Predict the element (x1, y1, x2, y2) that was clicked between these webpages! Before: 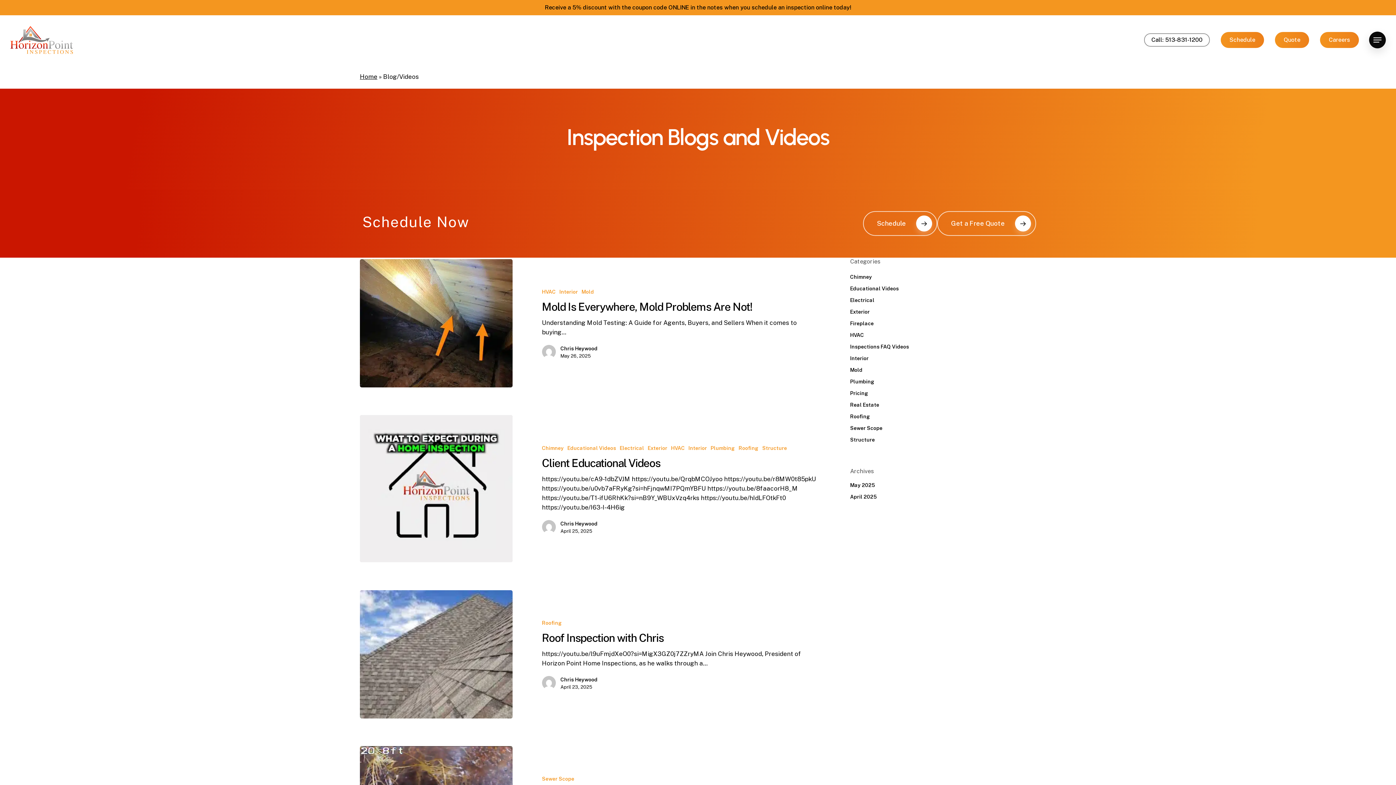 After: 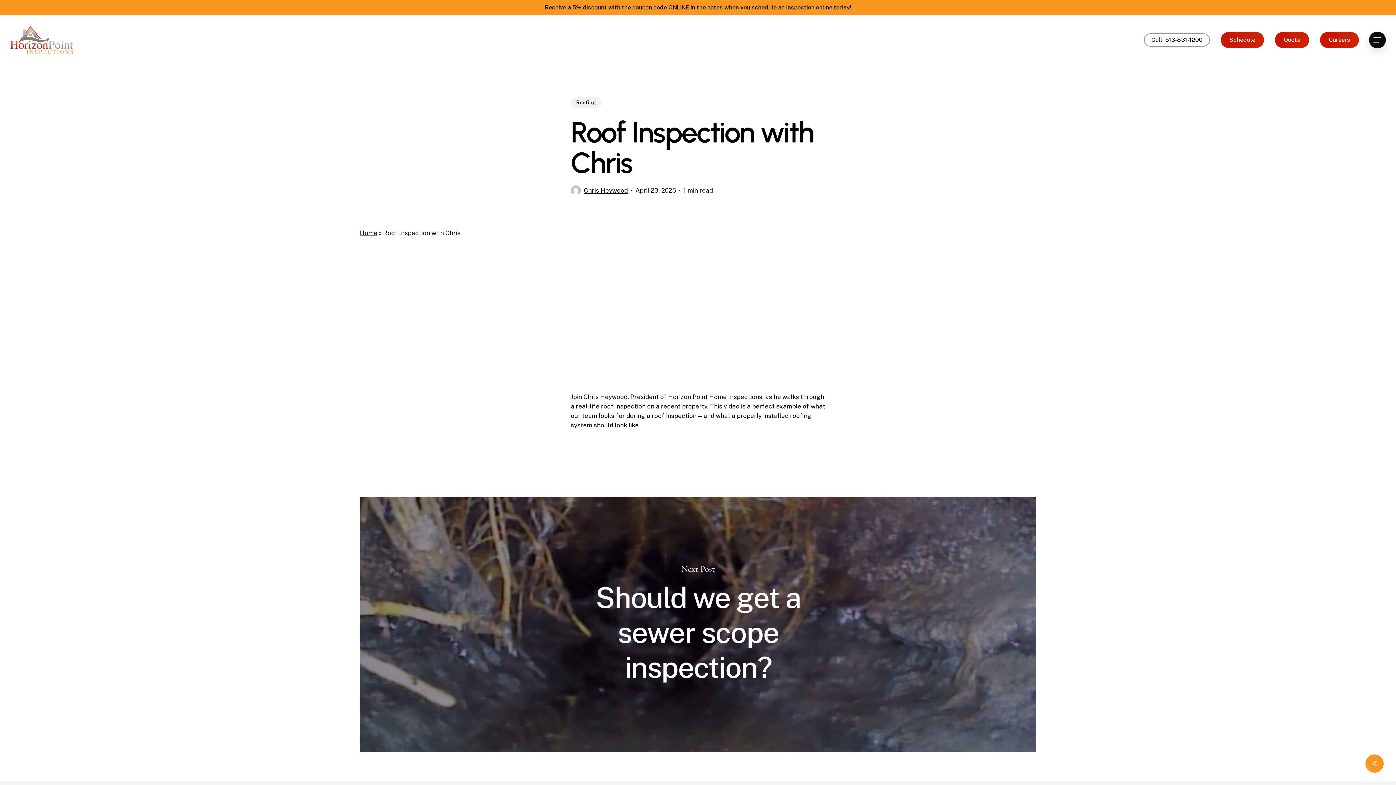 Action: label: Roof Inspection with Chris bbox: (360, 590, 512, 718)